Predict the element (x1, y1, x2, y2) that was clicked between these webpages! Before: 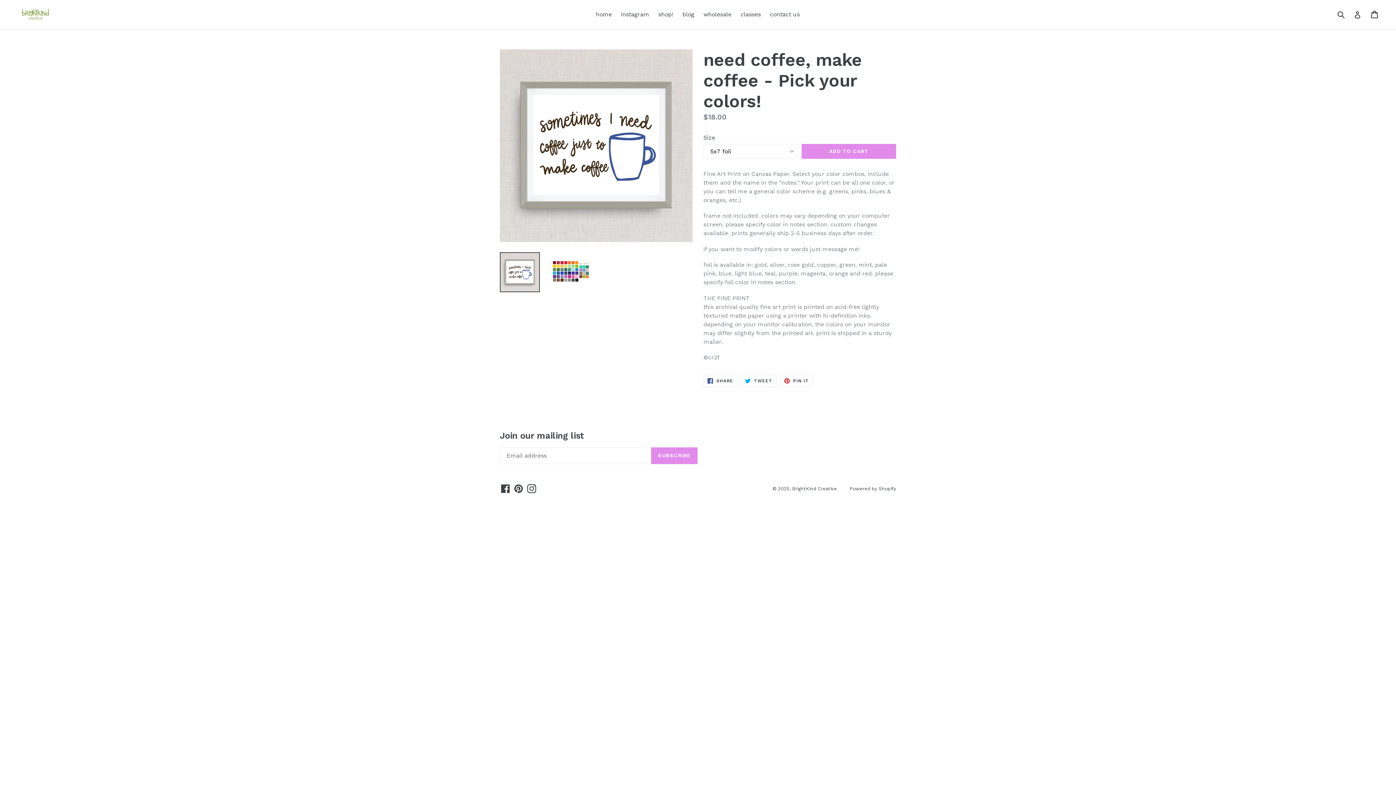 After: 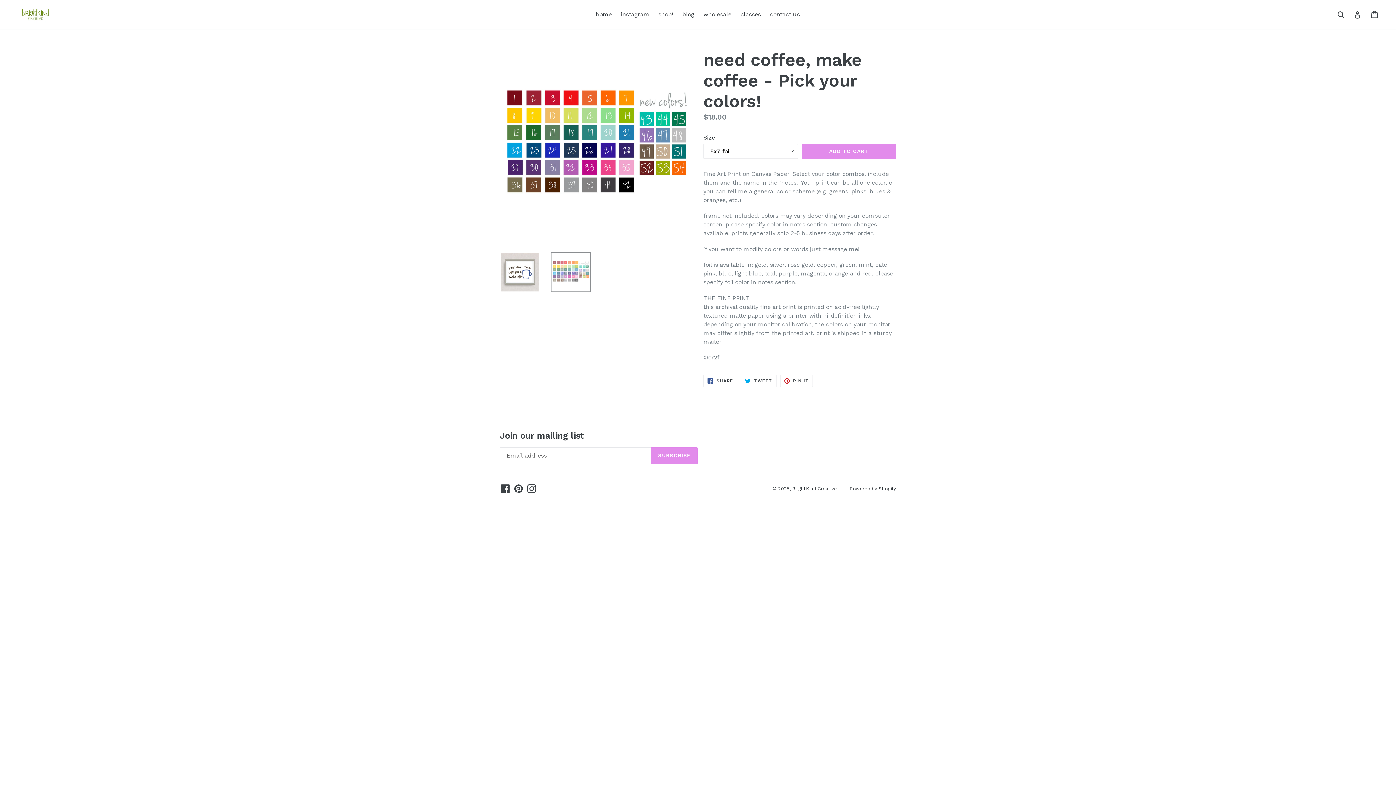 Action: bbox: (550, 252, 590, 292)